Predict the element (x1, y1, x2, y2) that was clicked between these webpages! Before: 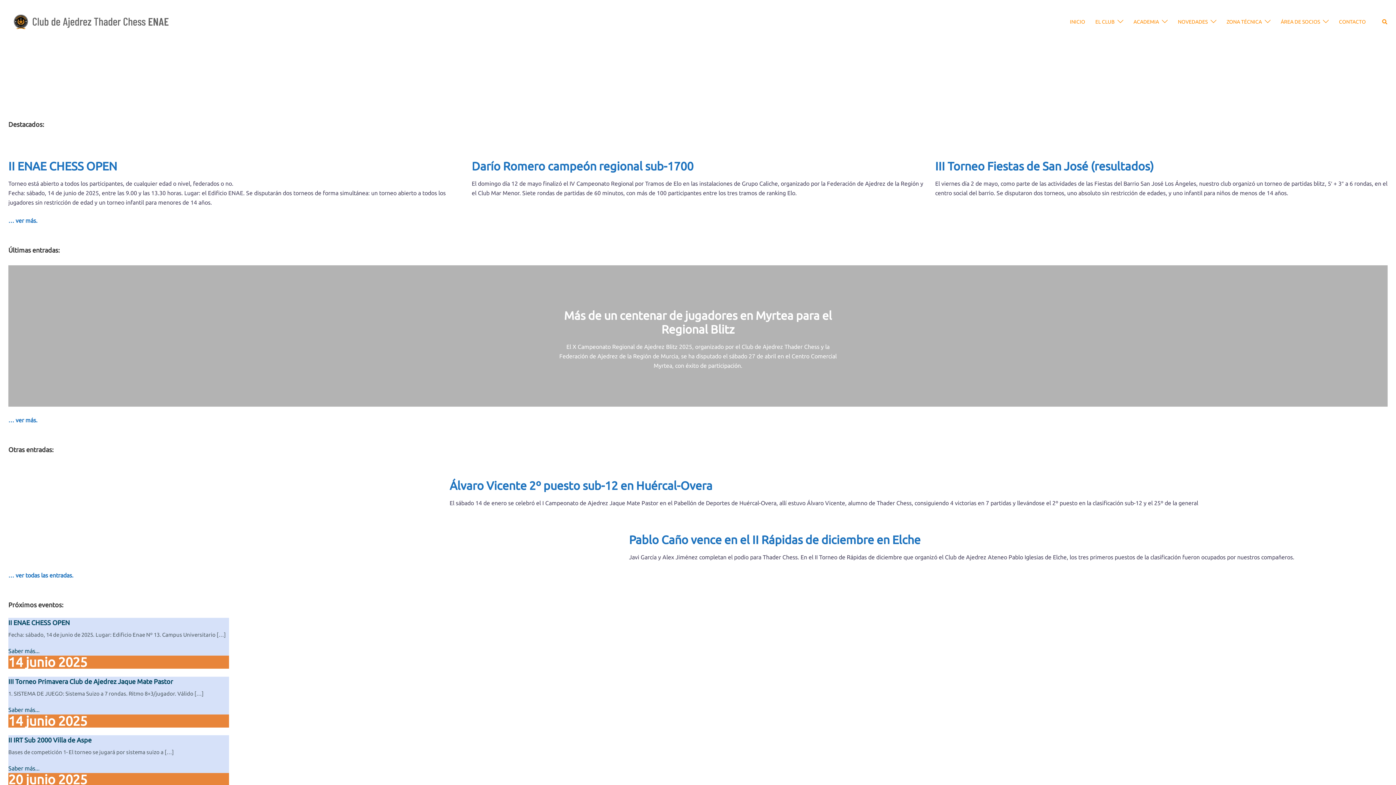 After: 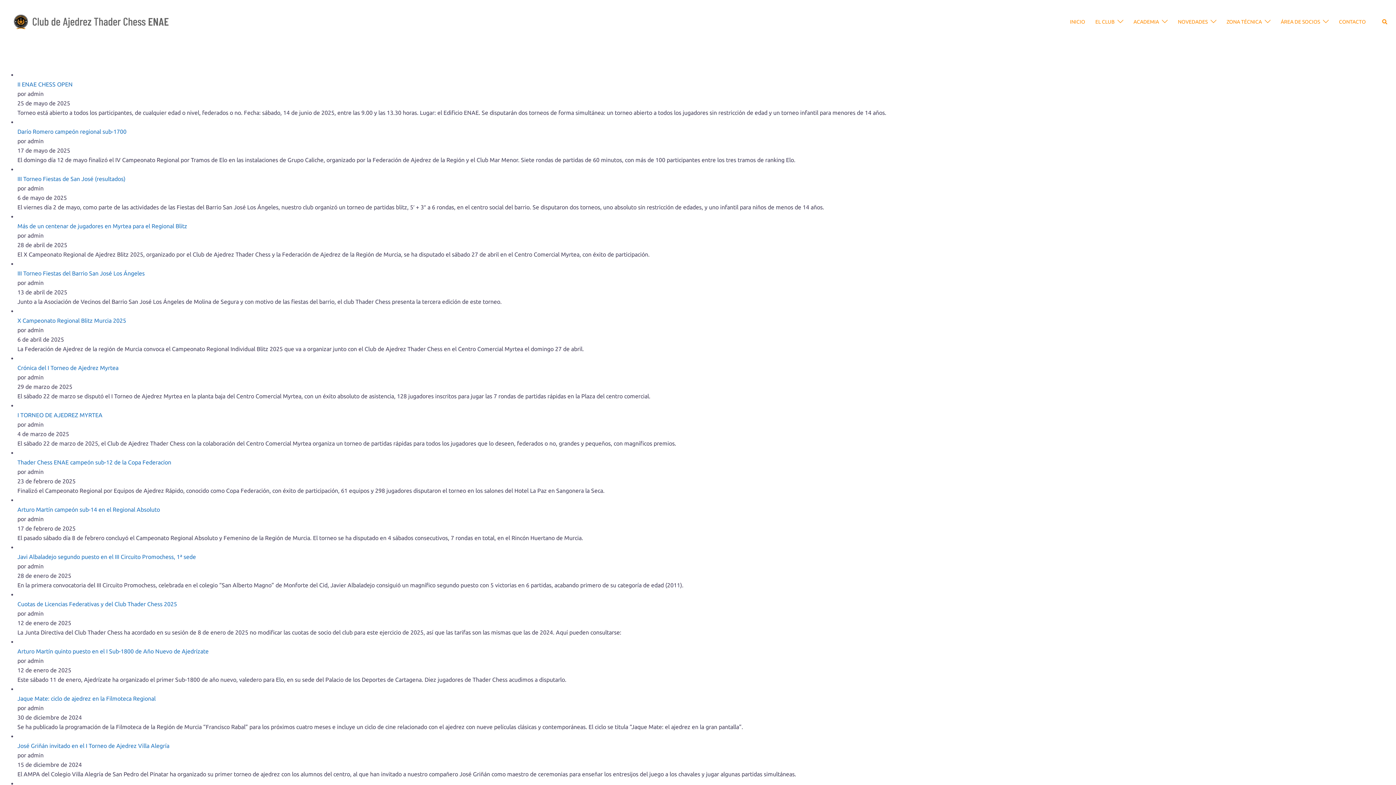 Action: label: … ver más. bbox: (8, 417, 37, 423)